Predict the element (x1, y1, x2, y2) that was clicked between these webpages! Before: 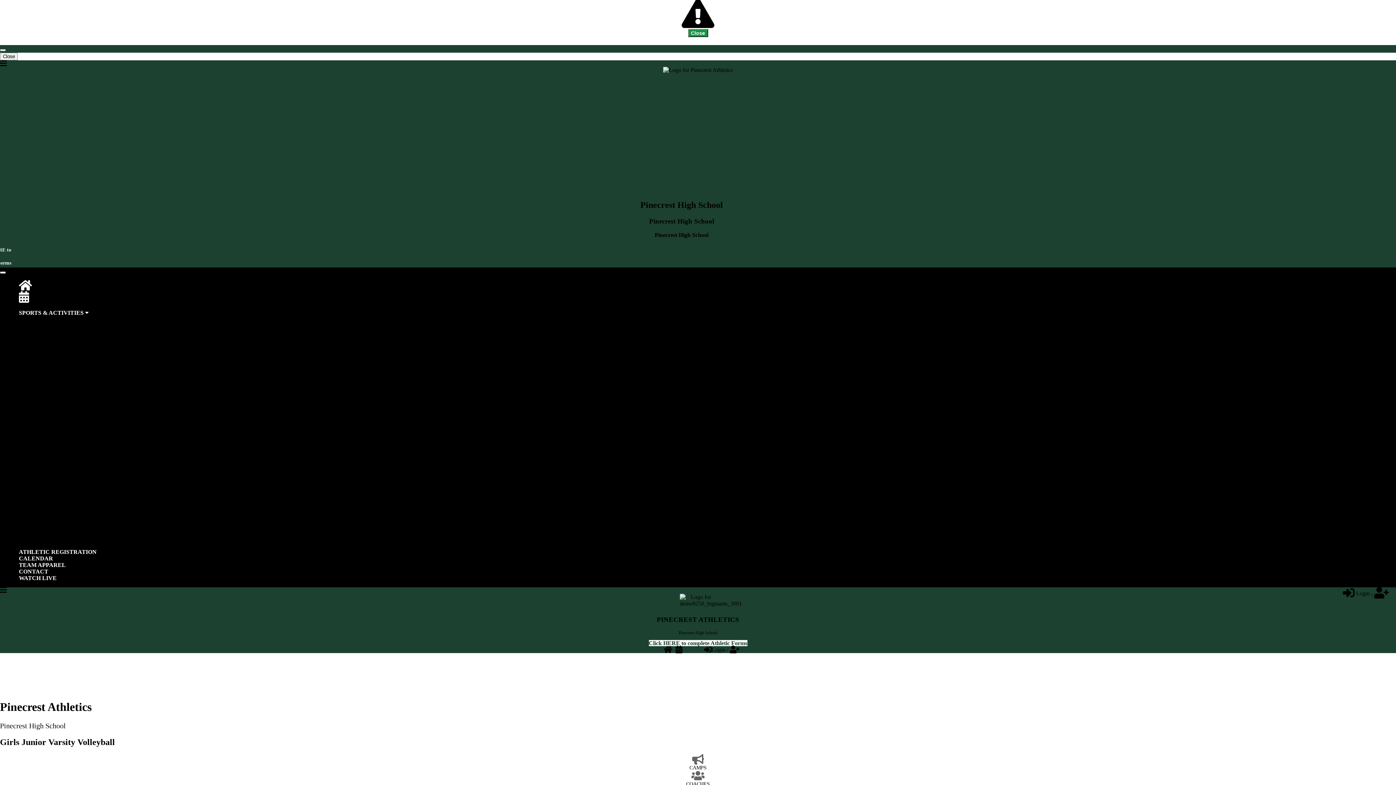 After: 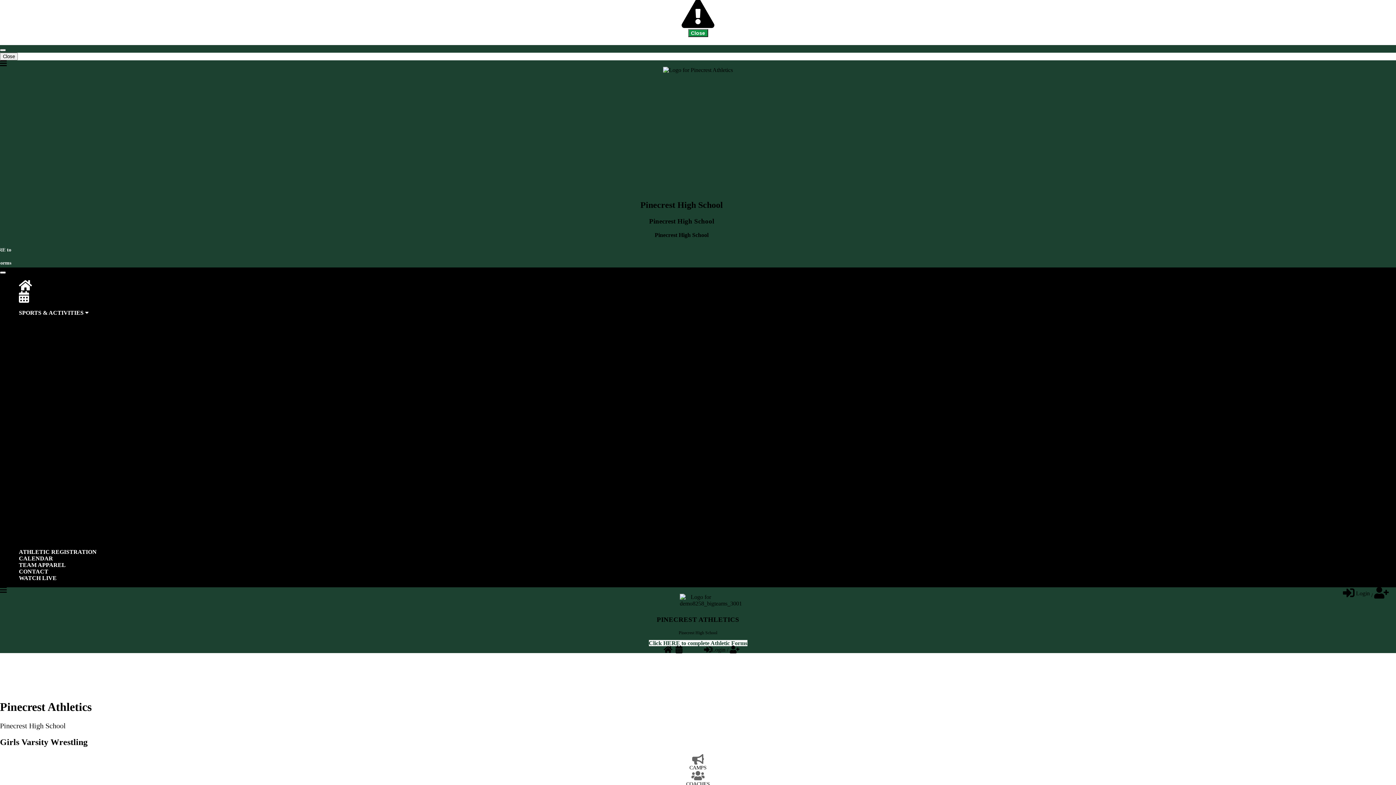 Action: bbox: (29, 524, 40, 531) label: Girls